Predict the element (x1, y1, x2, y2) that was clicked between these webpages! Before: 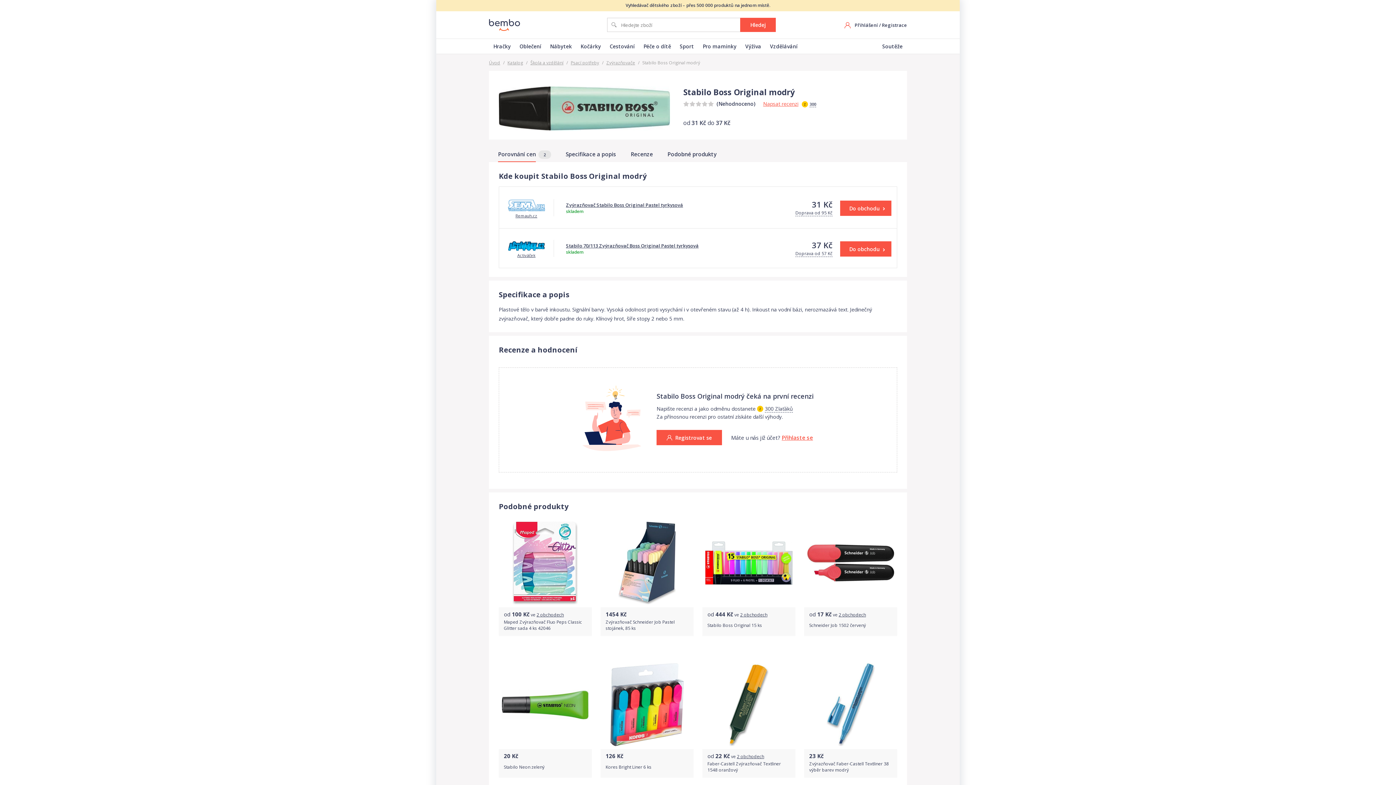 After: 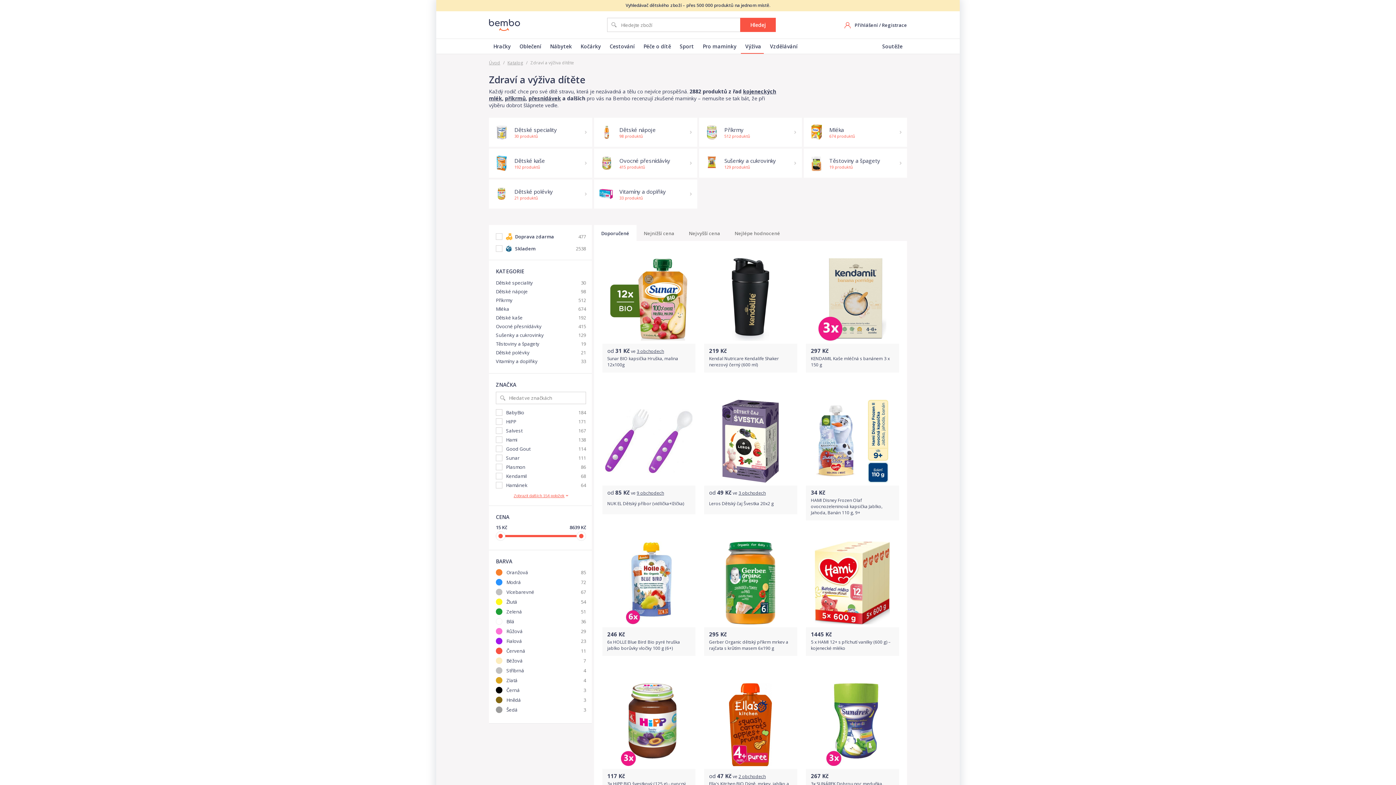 Action: label: Výživa bbox: (741, 38, 764, 53)